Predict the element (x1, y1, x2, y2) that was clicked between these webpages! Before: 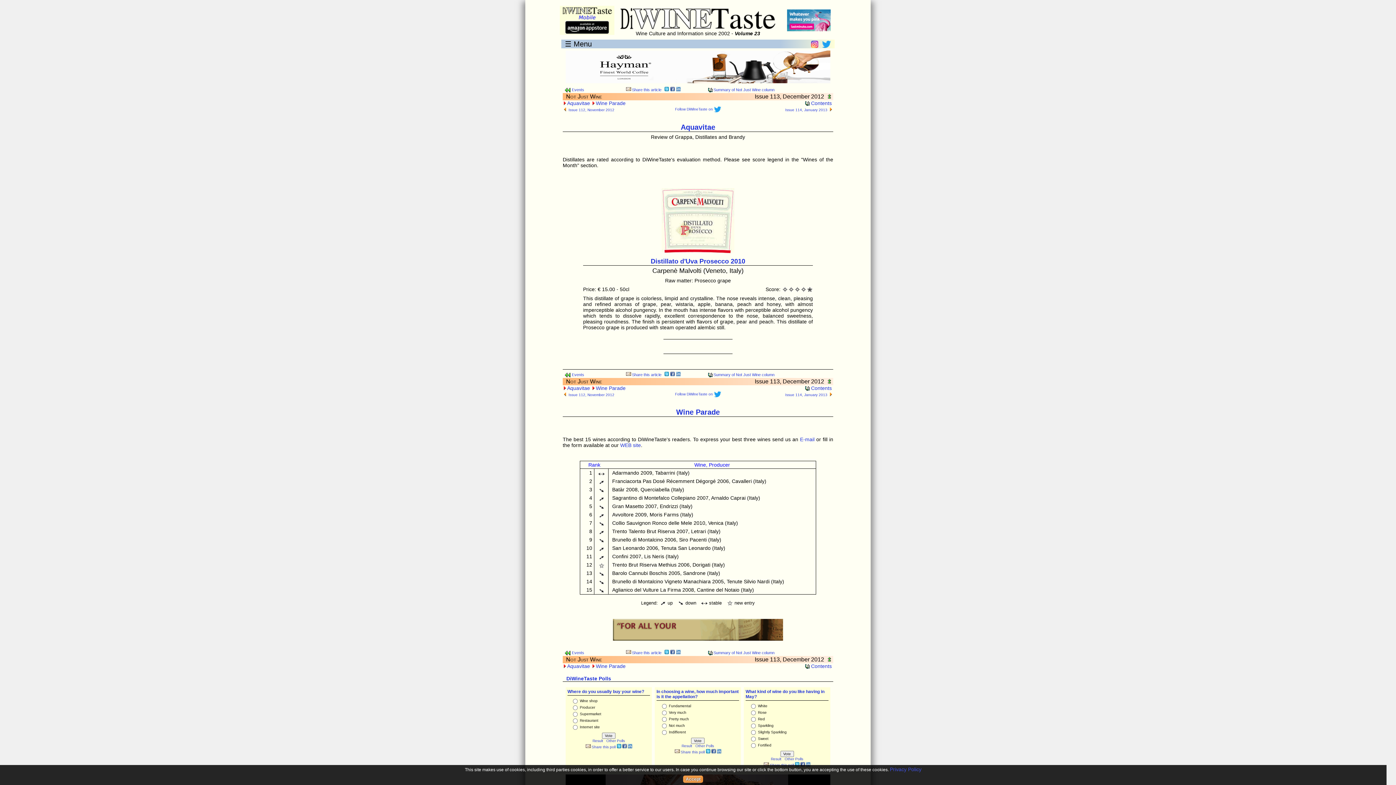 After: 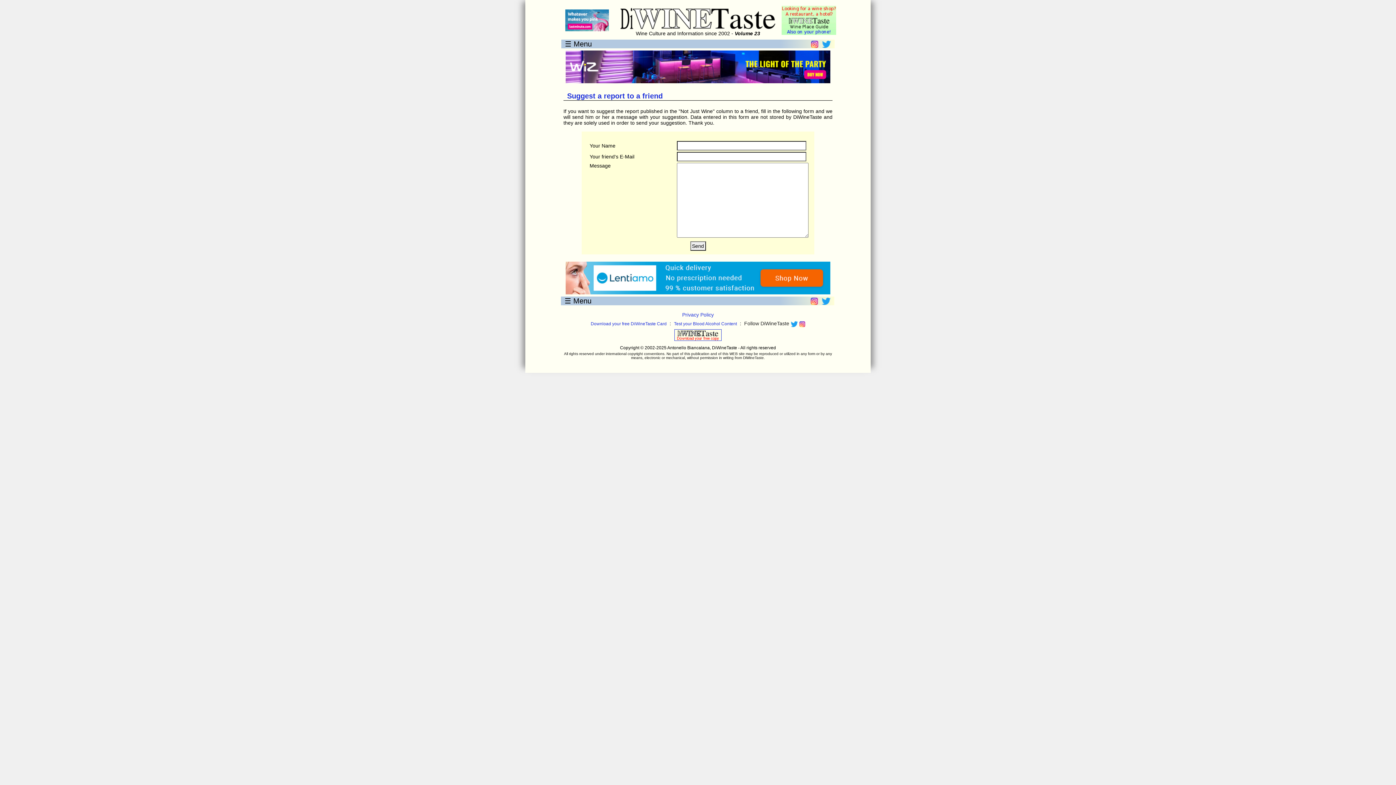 Action: label:  Share this article bbox: (624, 650, 663, 655)